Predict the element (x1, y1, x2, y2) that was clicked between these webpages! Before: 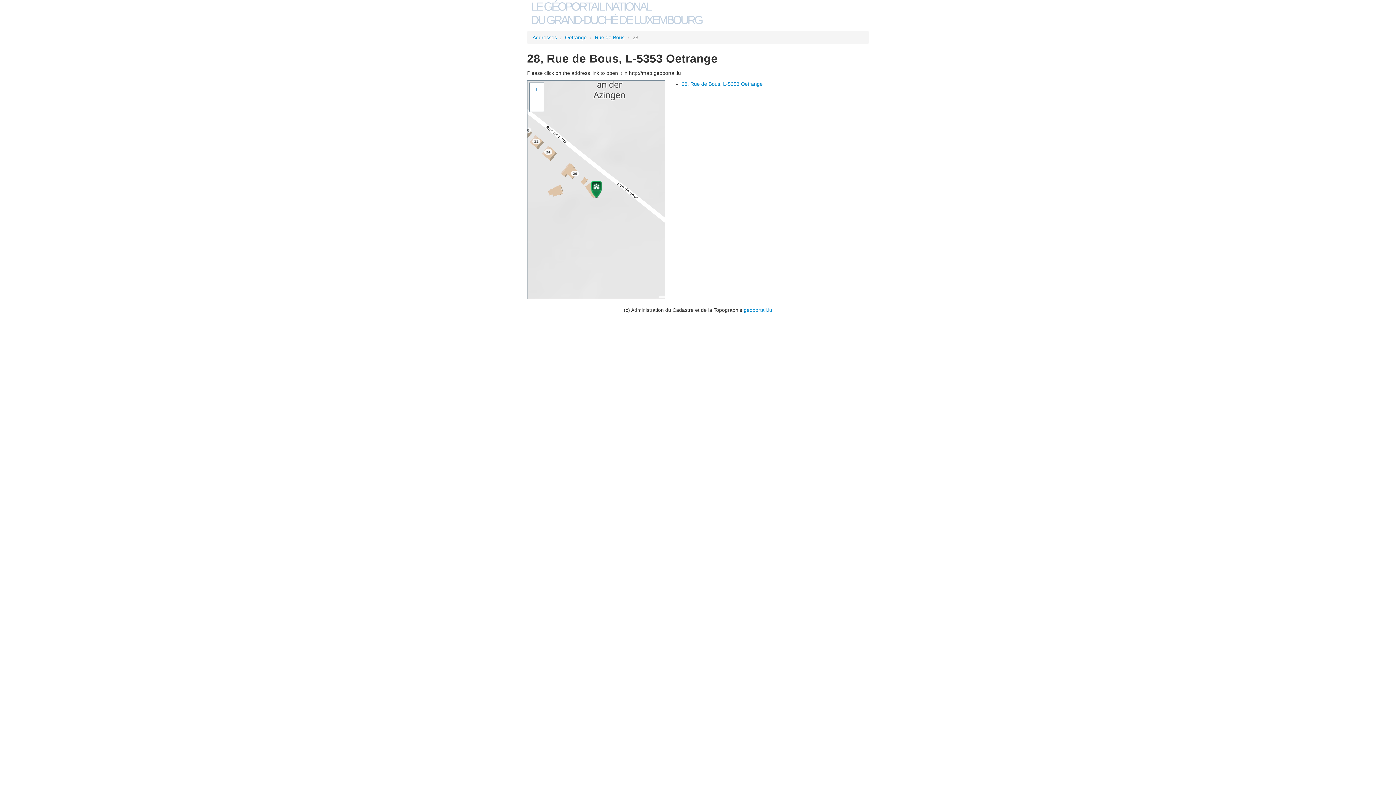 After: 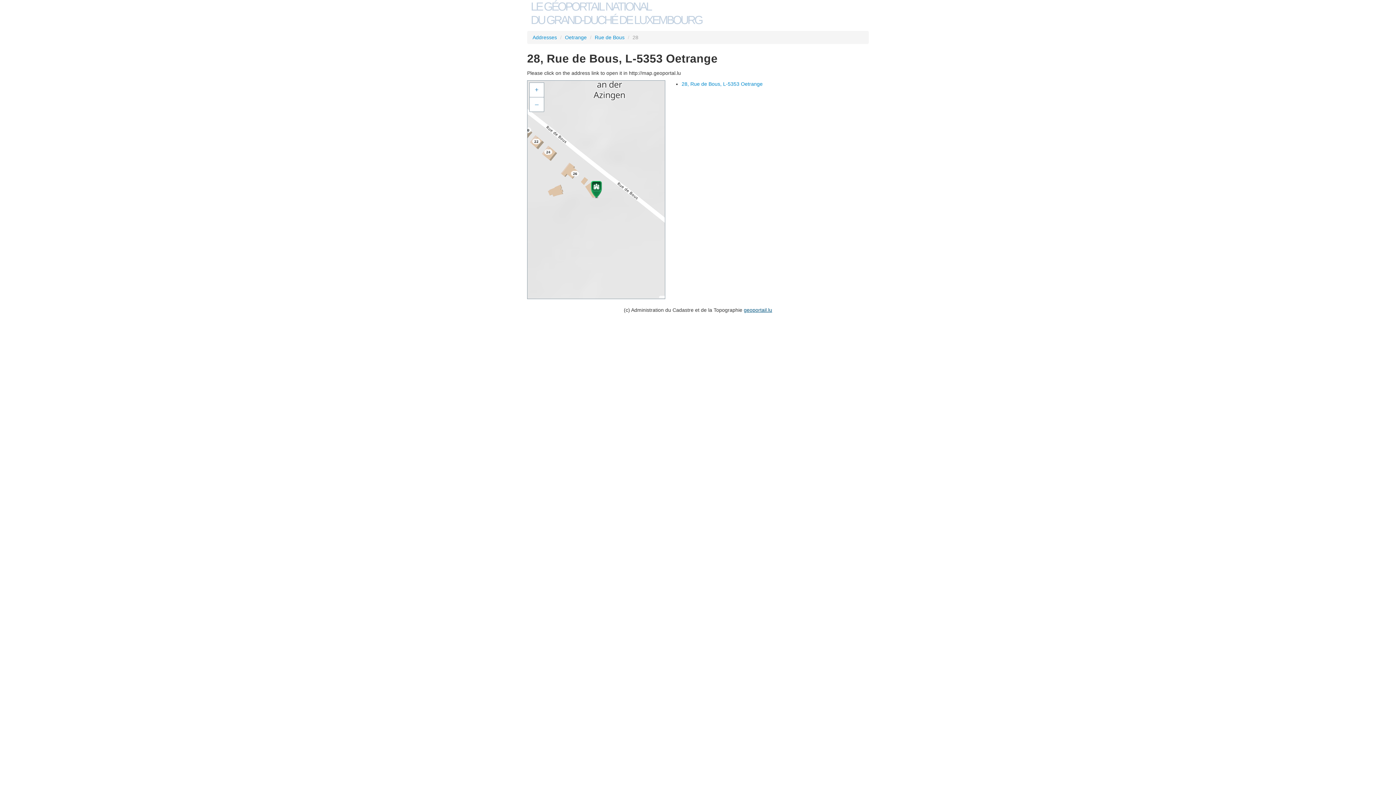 Action: bbox: (744, 307, 772, 313) label: geoportail.lu